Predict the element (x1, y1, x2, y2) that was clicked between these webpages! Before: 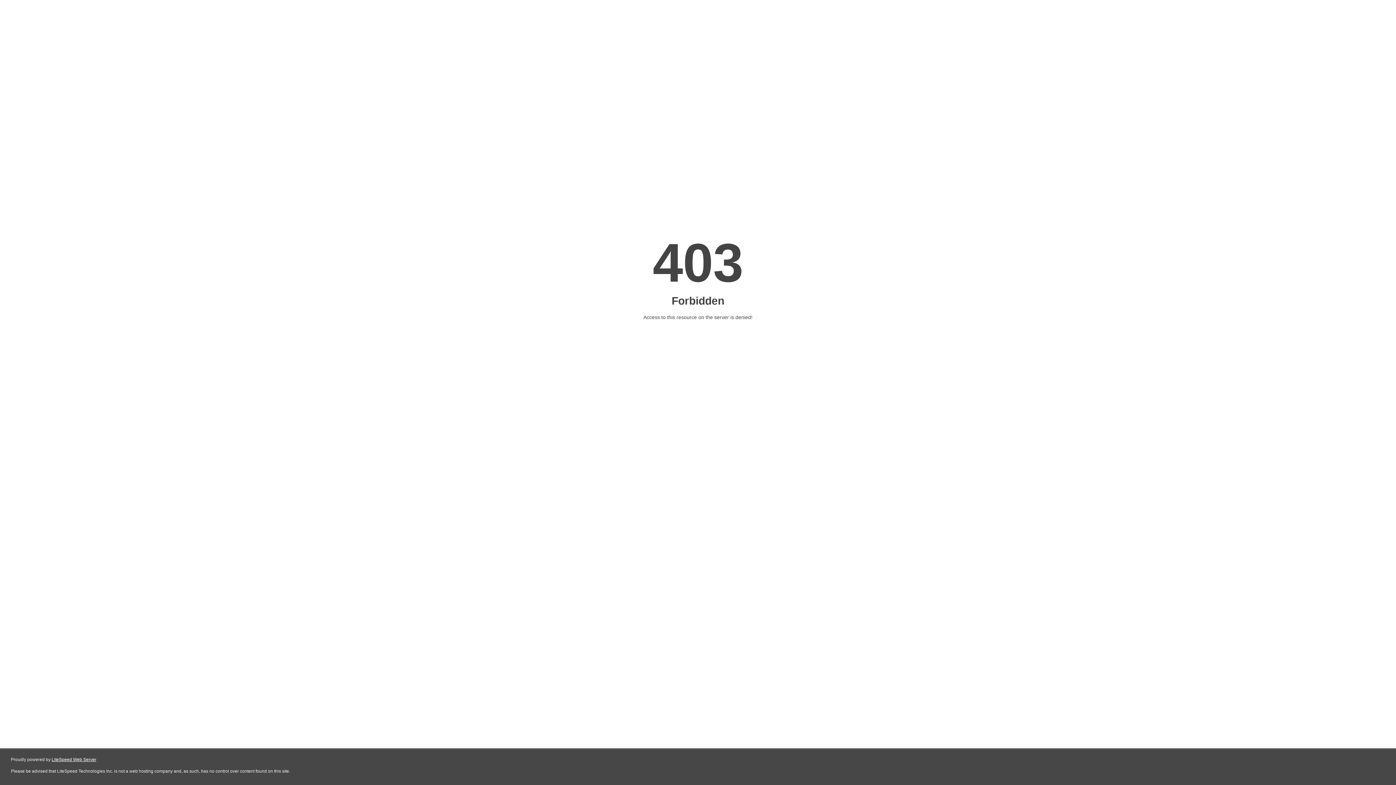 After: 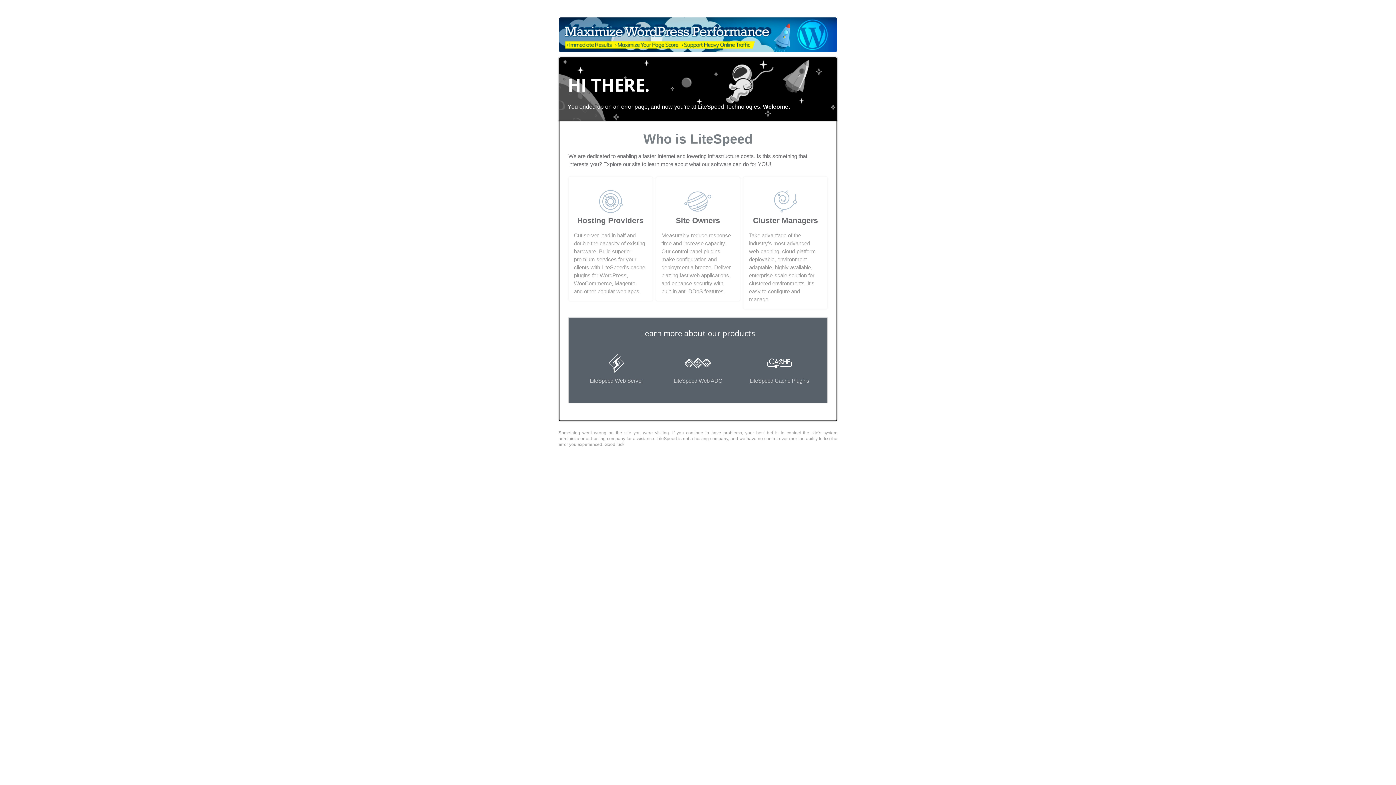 Action: bbox: (51, 757, 96, 762) label: LiteSpeed Web Server